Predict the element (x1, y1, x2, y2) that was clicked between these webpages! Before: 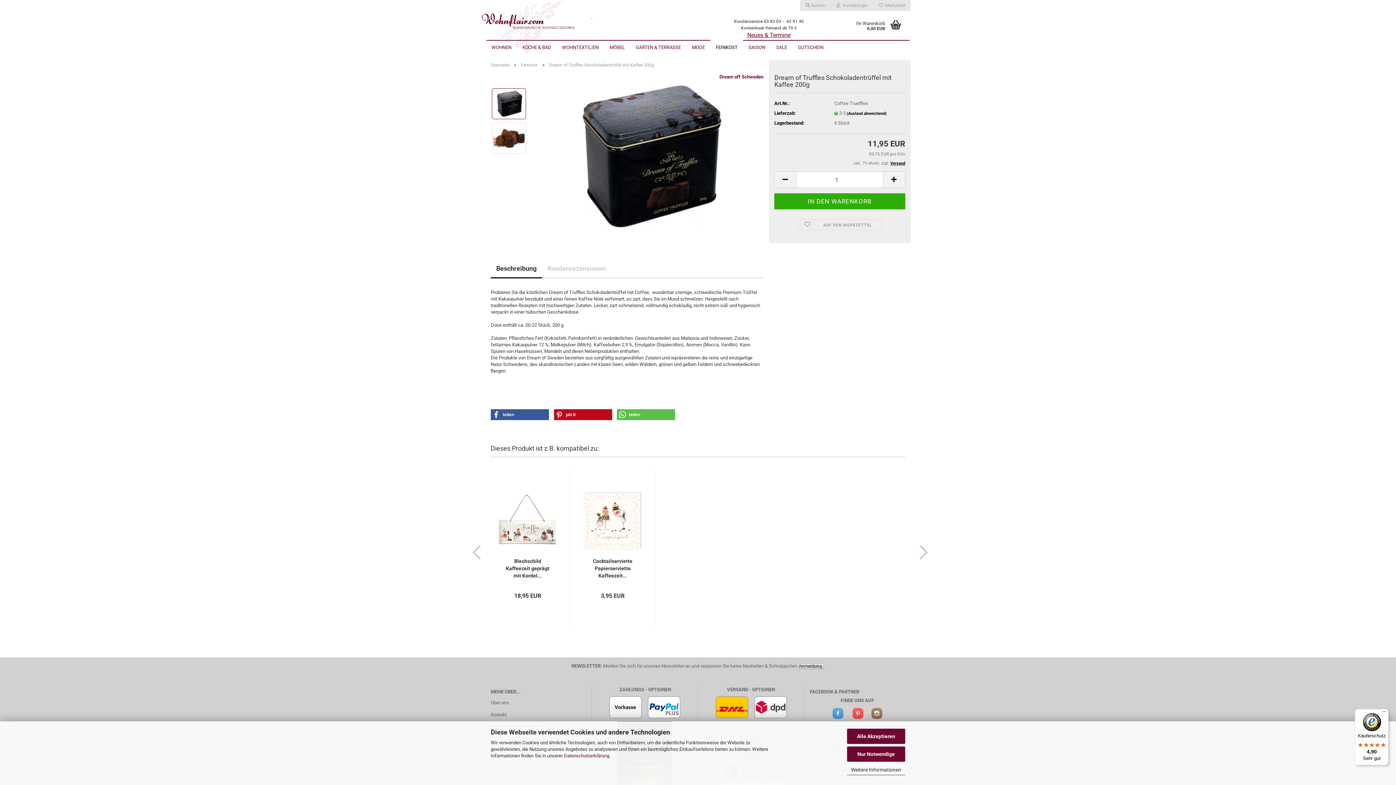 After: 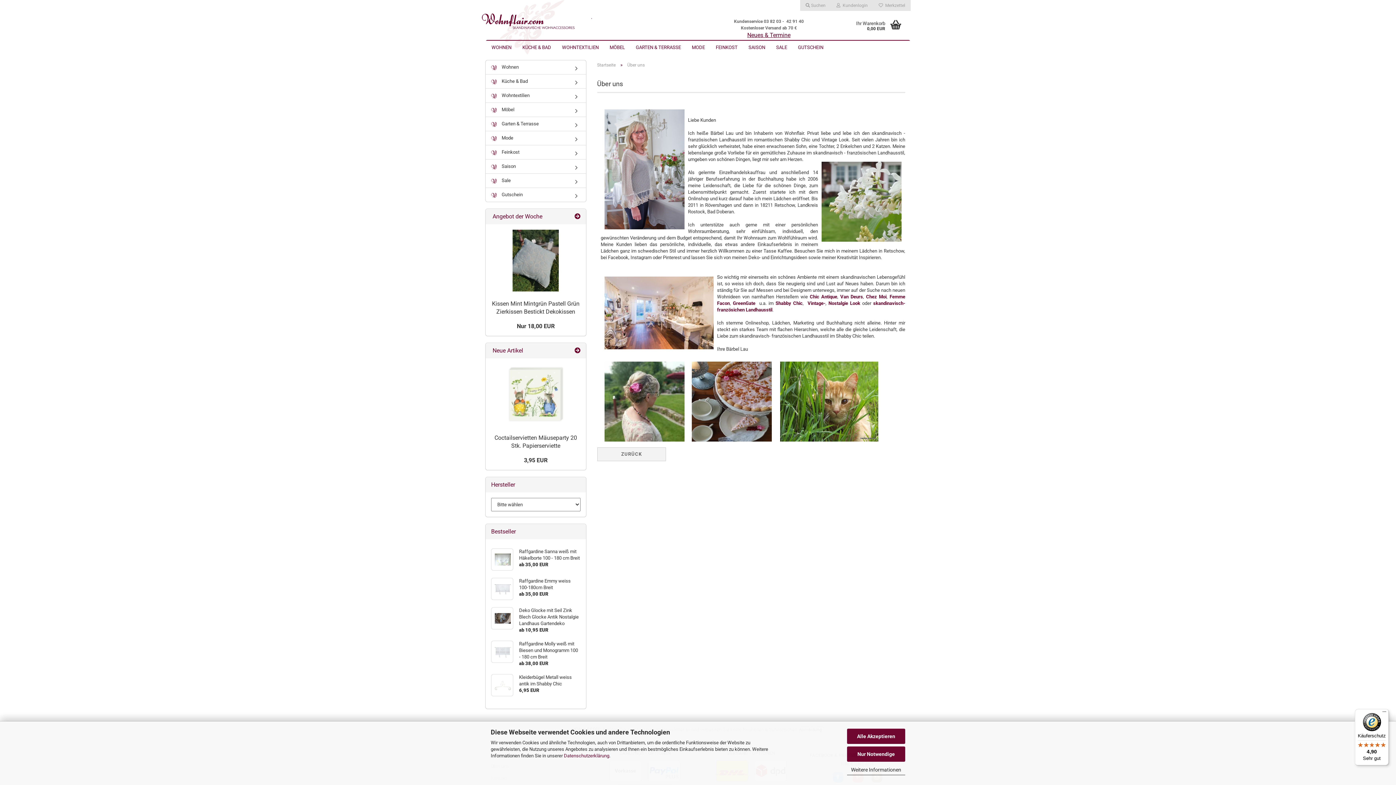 Action: bbox: (490, 697, 586, 708) label: Über uns